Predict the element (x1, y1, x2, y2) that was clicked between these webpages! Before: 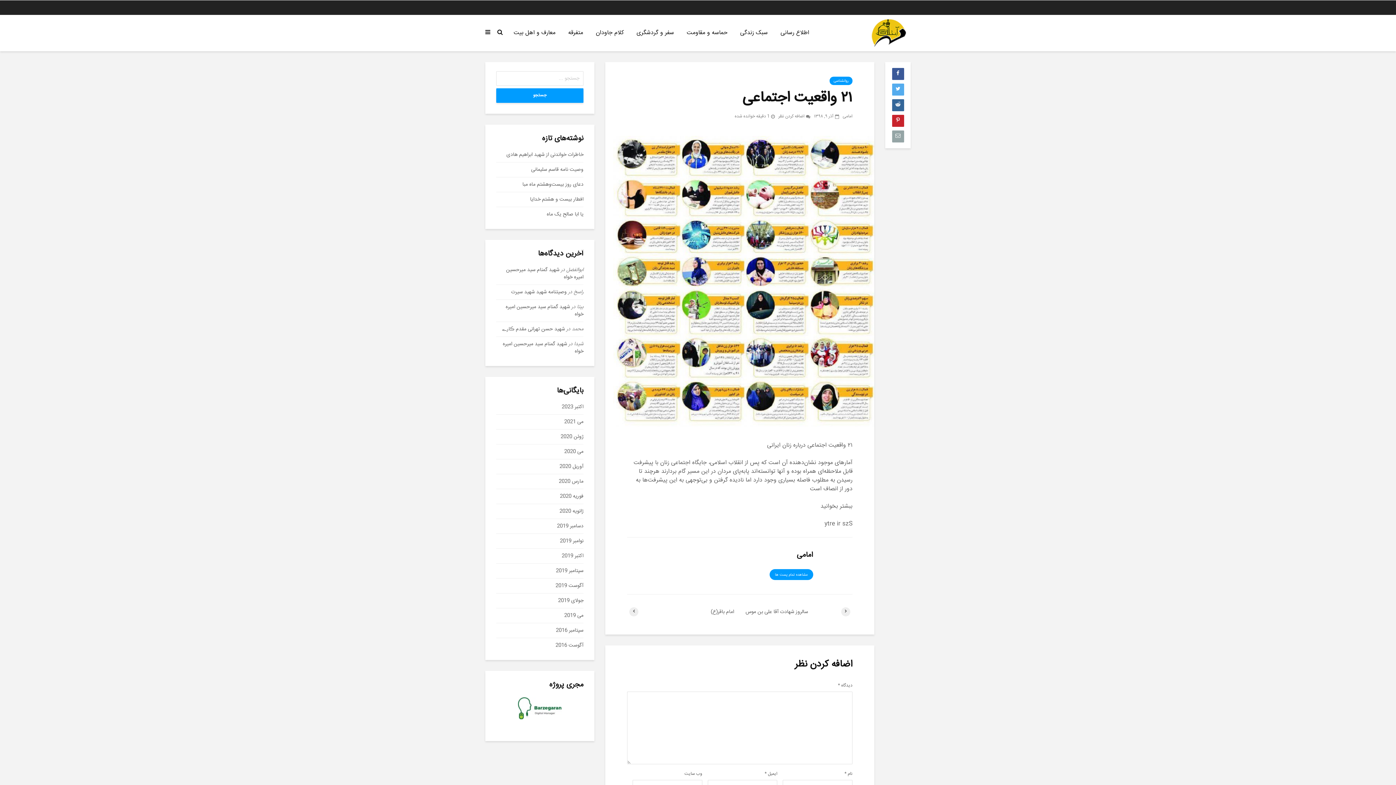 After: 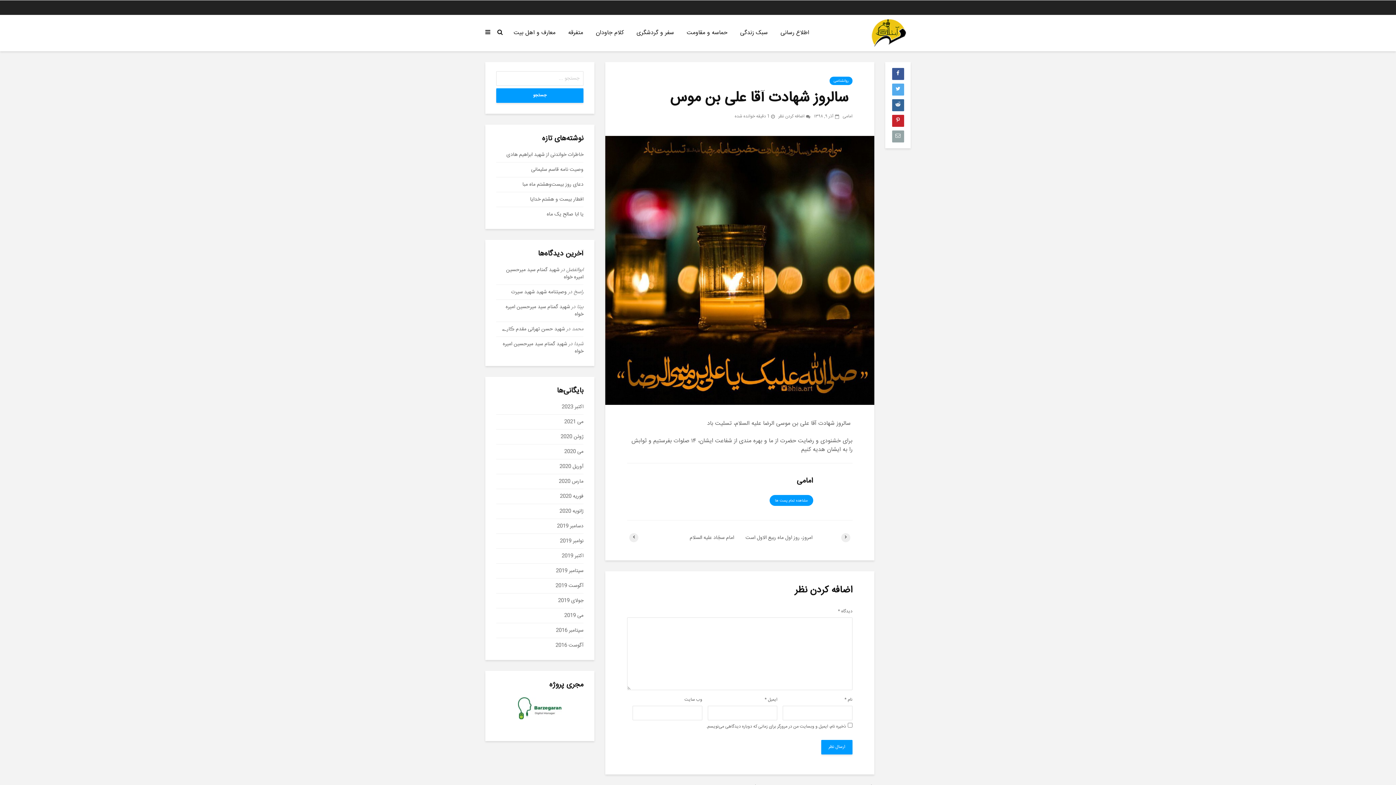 Action: label: ️ سالروز شهادت آقا علی بن موس bbox: (740, 607, 852, 616)